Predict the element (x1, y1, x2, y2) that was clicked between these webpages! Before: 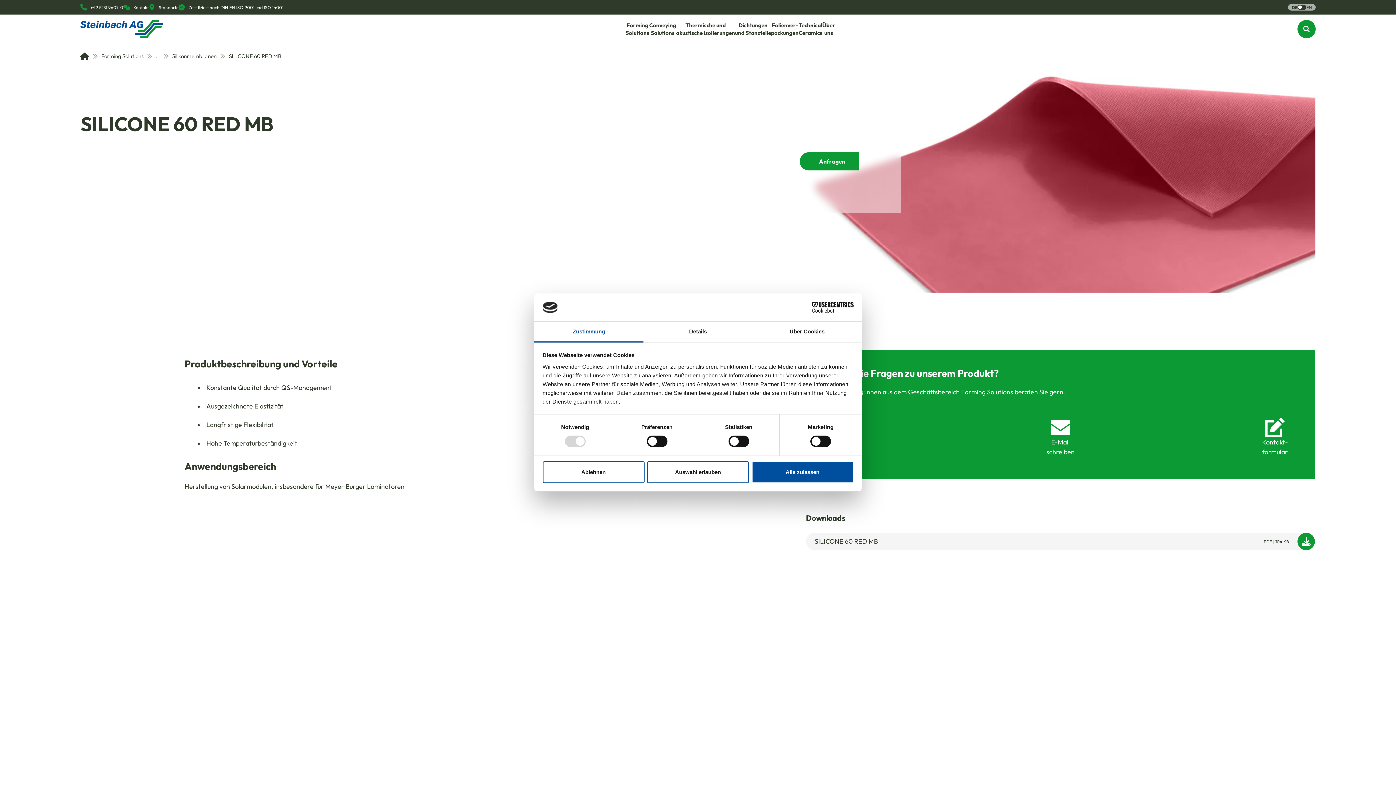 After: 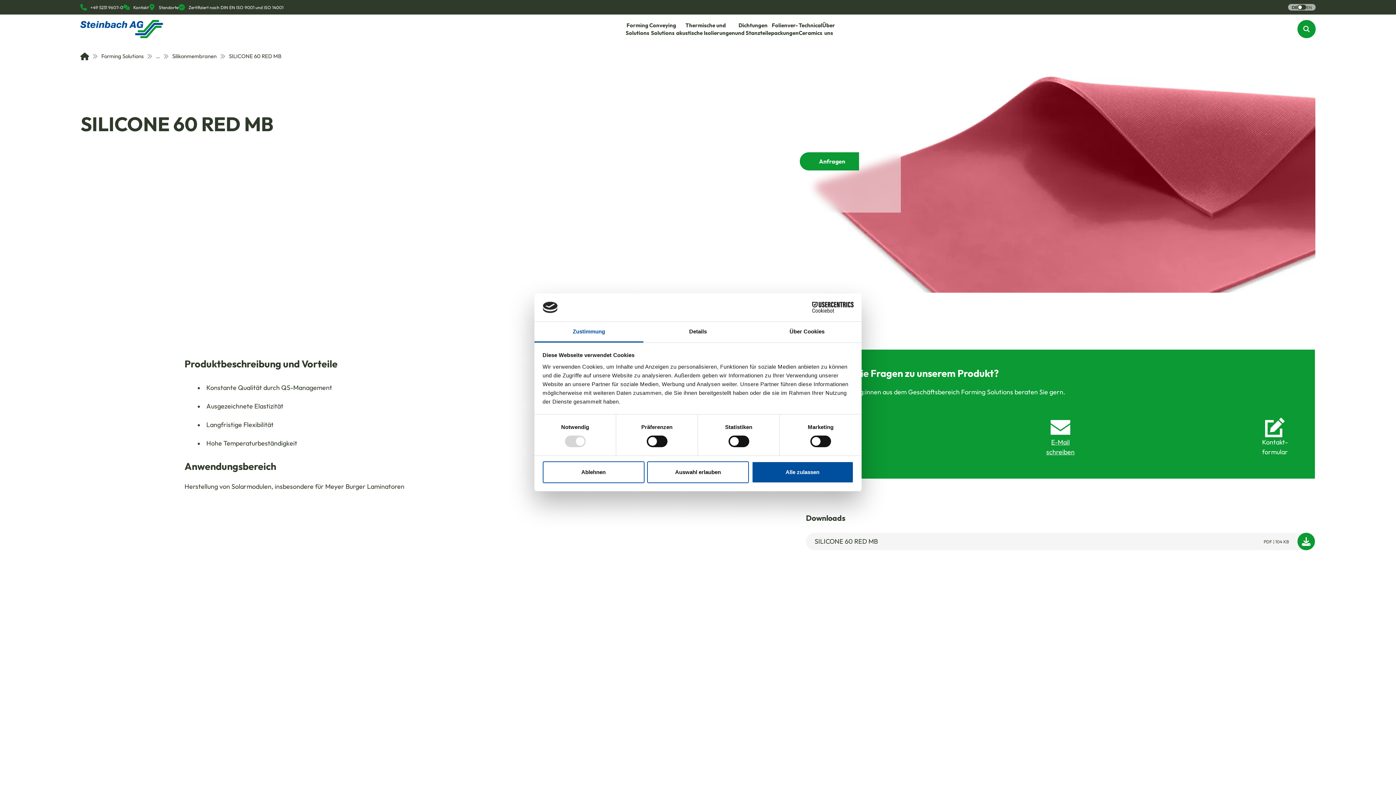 Action: bbox: (1042, 417, 1078, 457) label: E-Mail
schreiben